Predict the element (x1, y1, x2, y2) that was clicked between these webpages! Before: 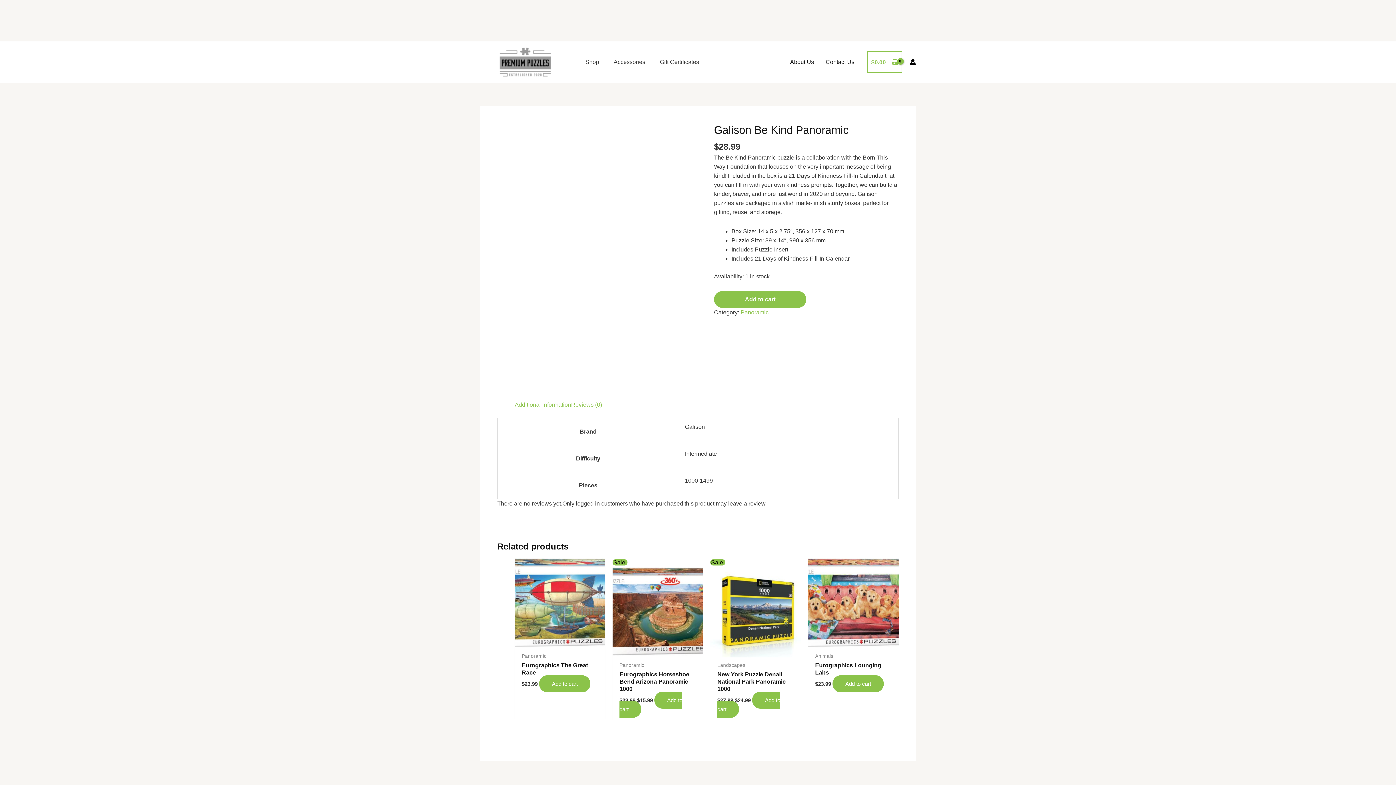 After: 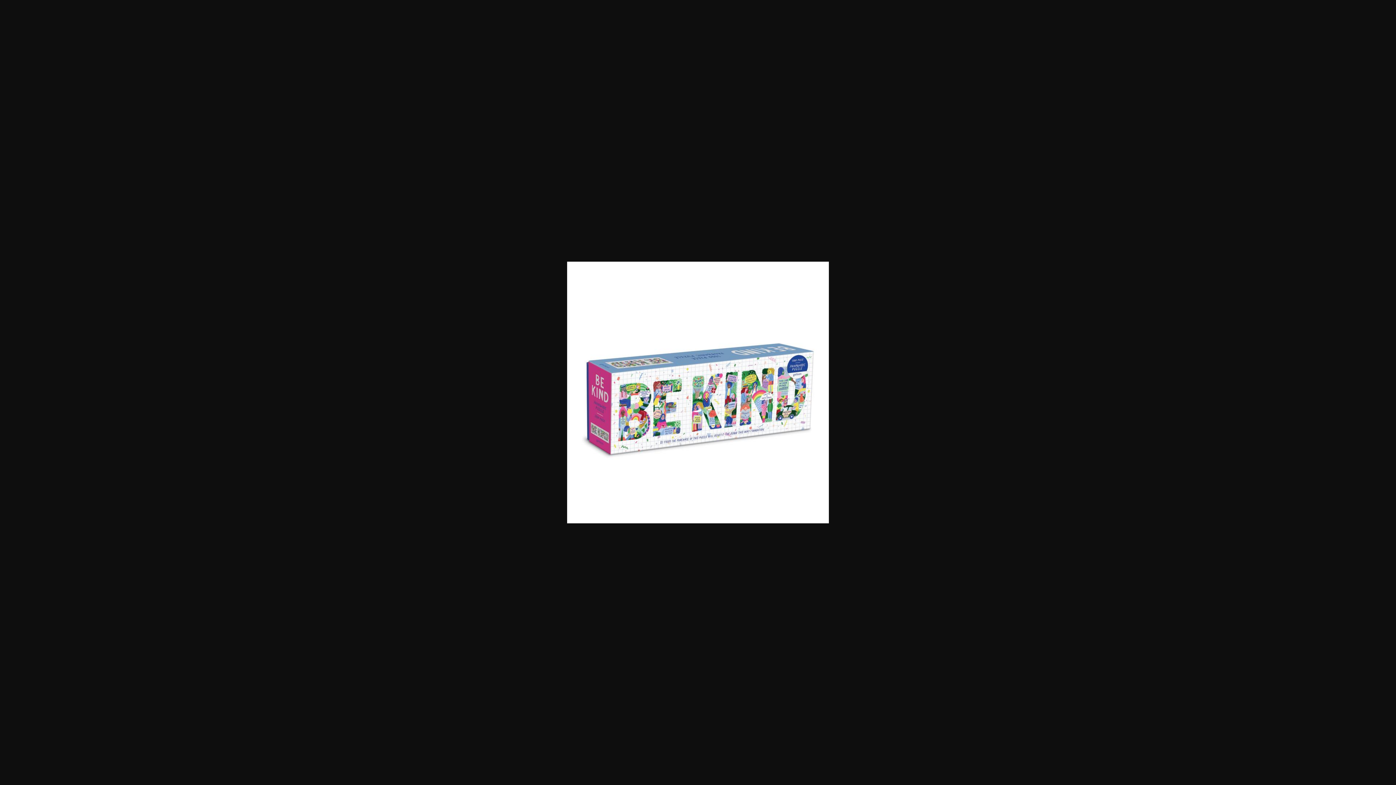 Action: bbox: (497, 123, 698, 324)